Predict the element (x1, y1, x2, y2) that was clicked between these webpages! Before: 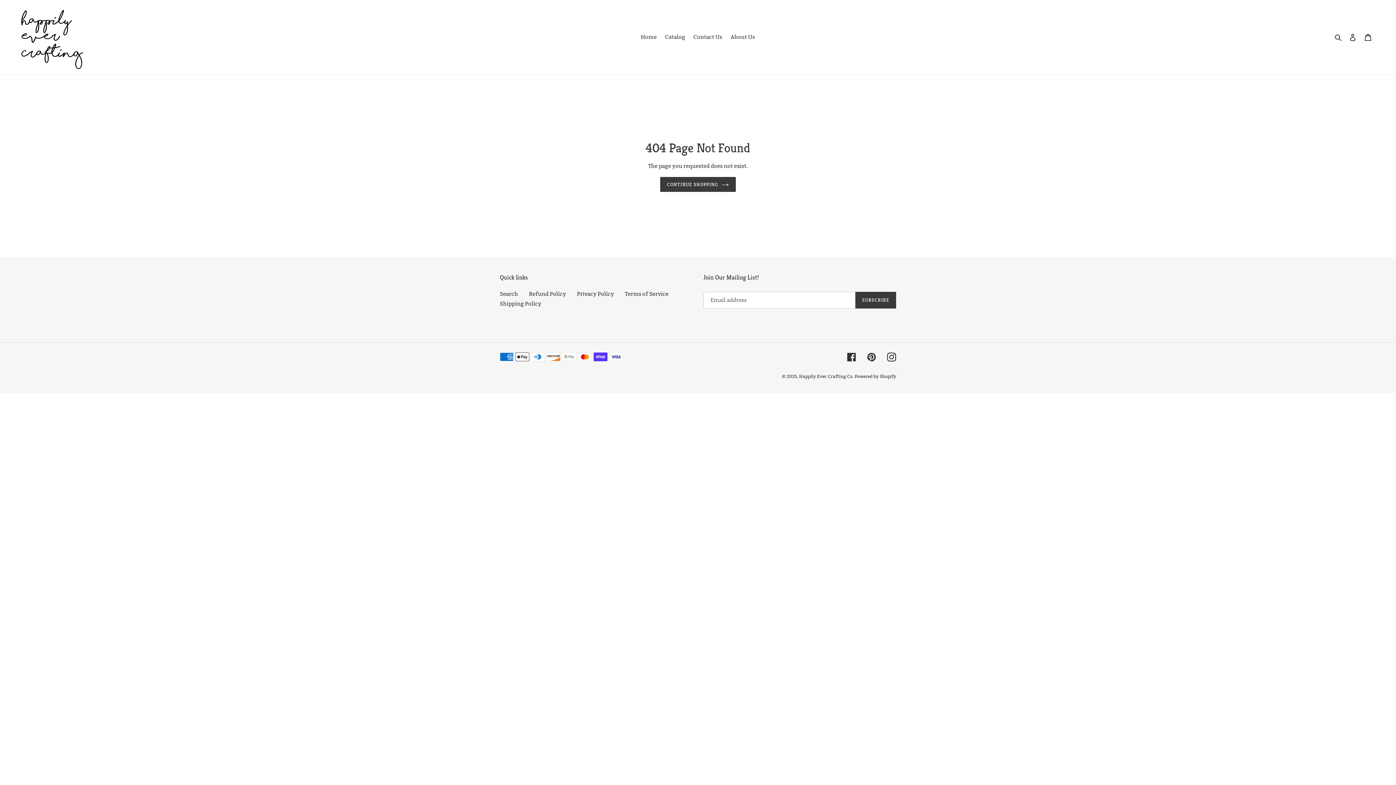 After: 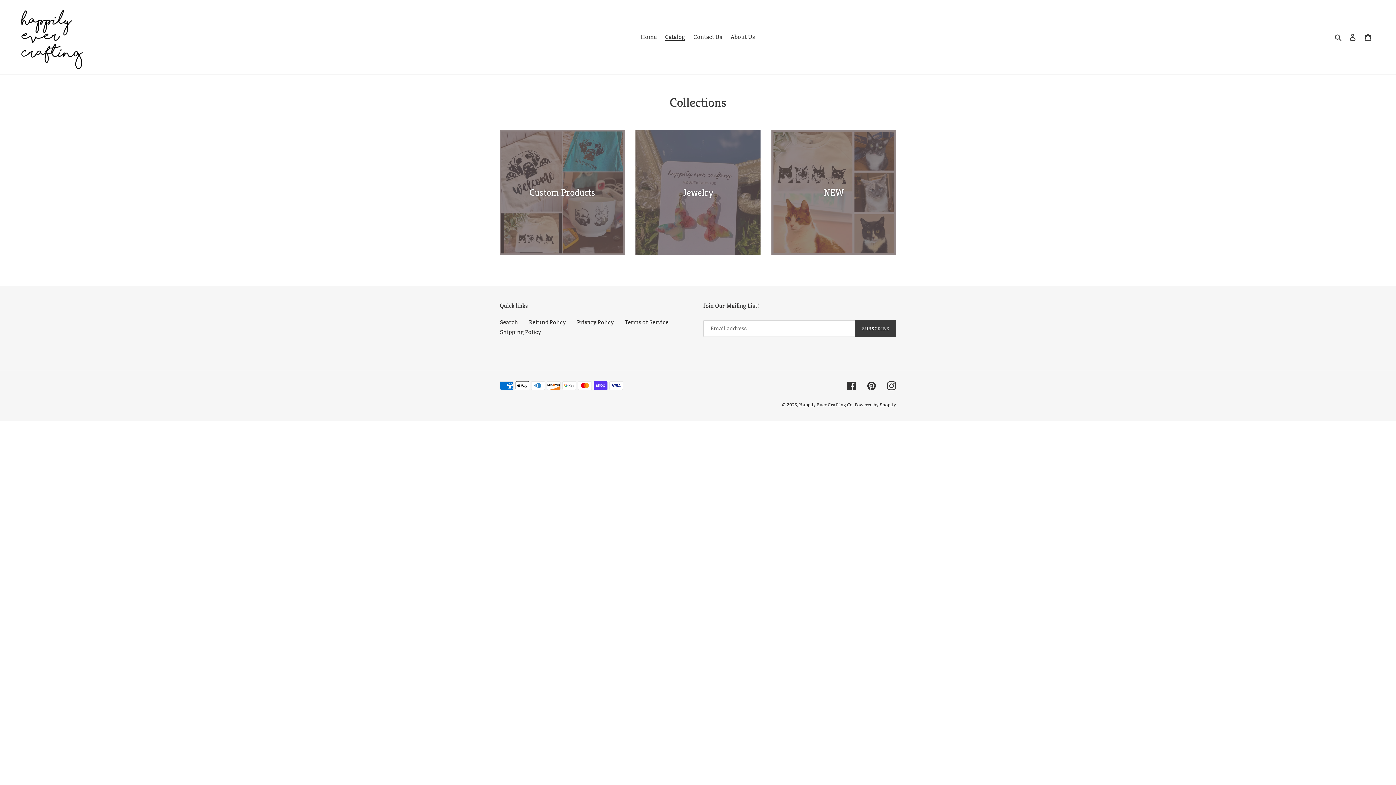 Action: bbox: (661, 32, 688, 42) label: Catalog